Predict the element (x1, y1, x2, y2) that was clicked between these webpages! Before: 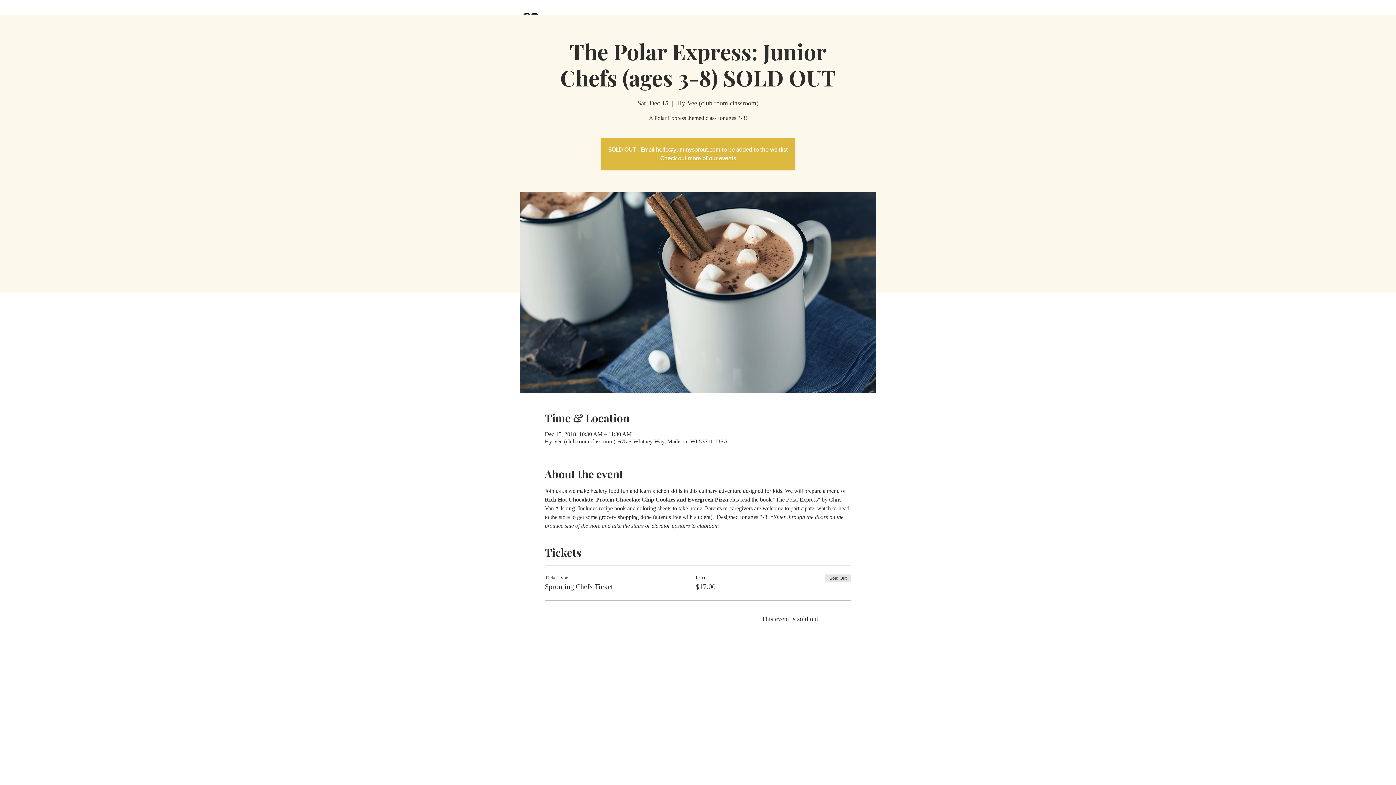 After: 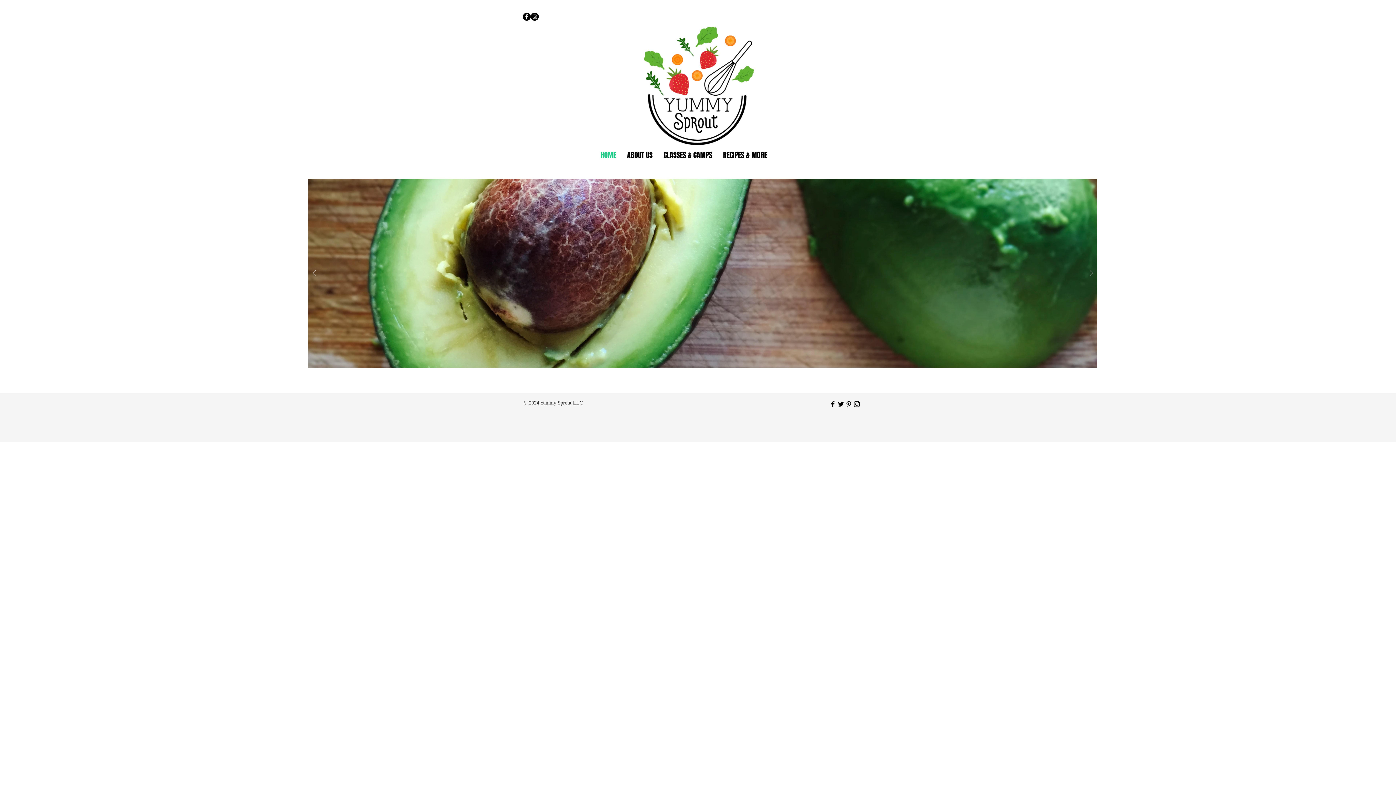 Action: label: Check out more of our events bbox: (660, 155, 736, 161)